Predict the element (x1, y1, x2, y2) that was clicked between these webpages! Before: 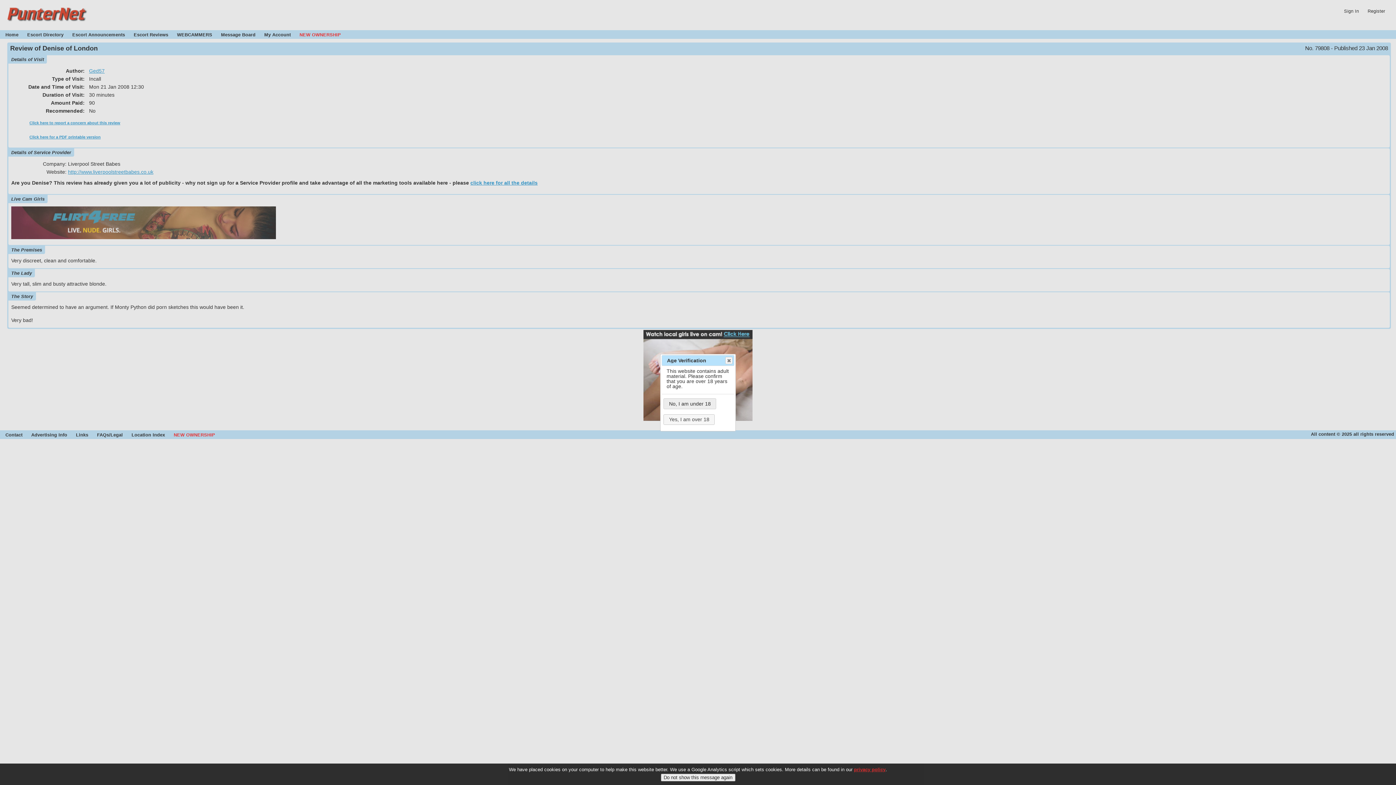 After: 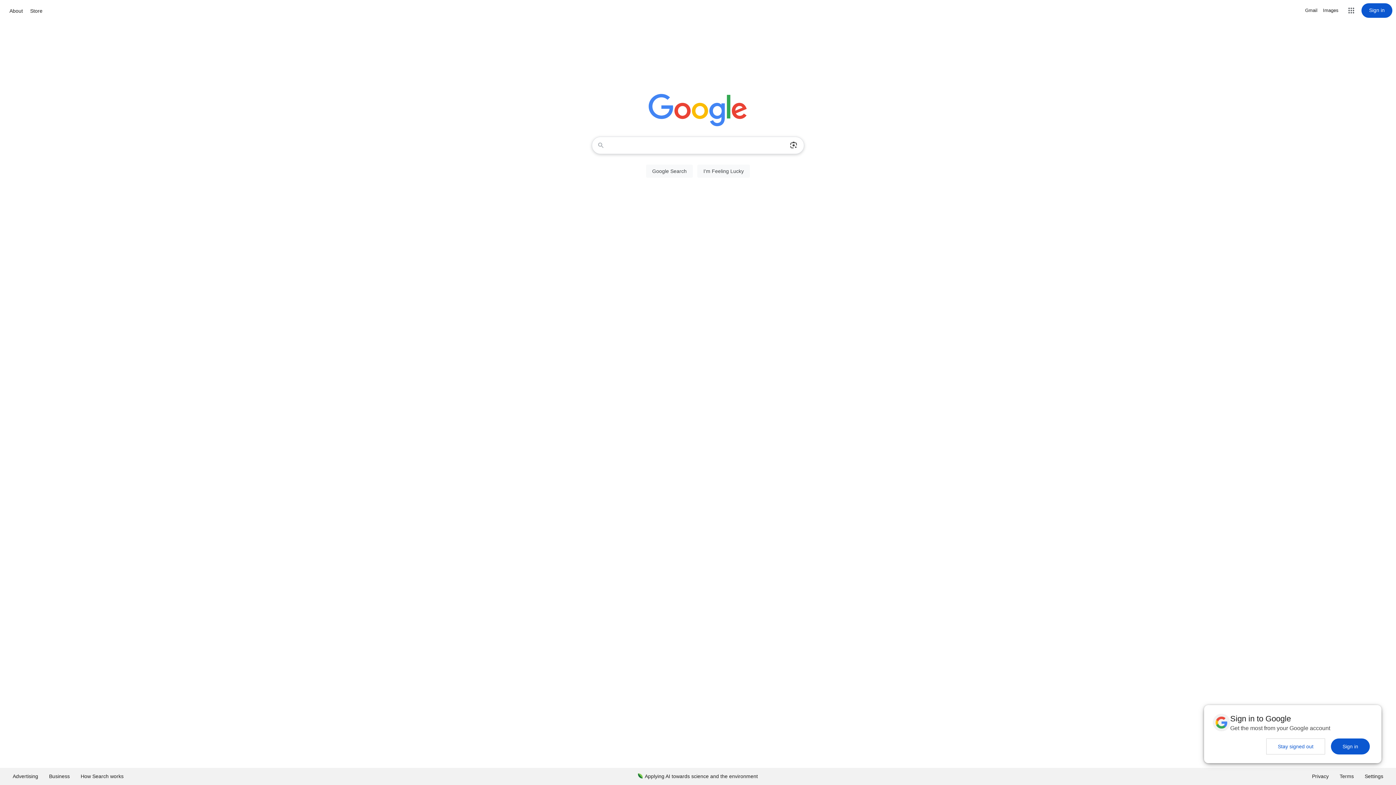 Action: label: No, I am under 18 bbox: (663, 398, 716, 409)